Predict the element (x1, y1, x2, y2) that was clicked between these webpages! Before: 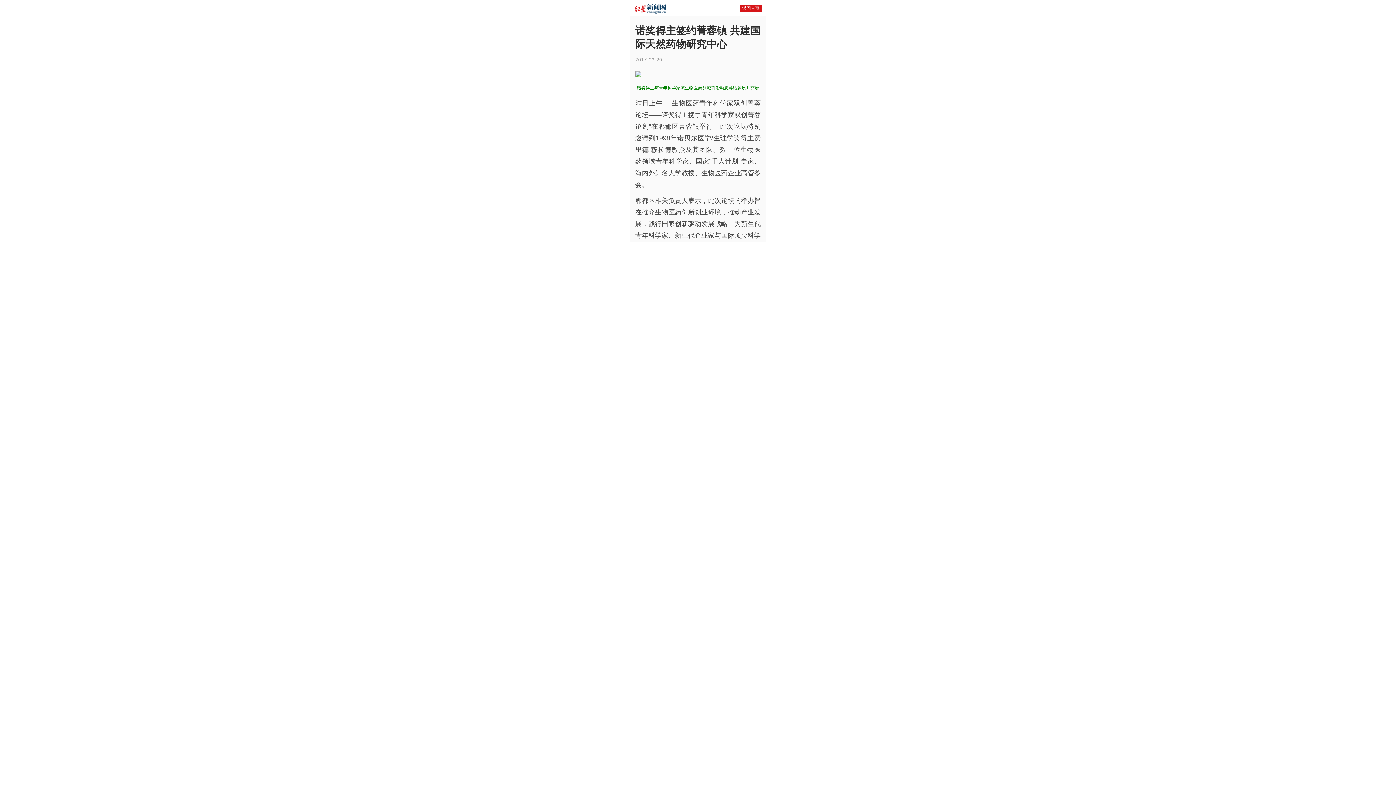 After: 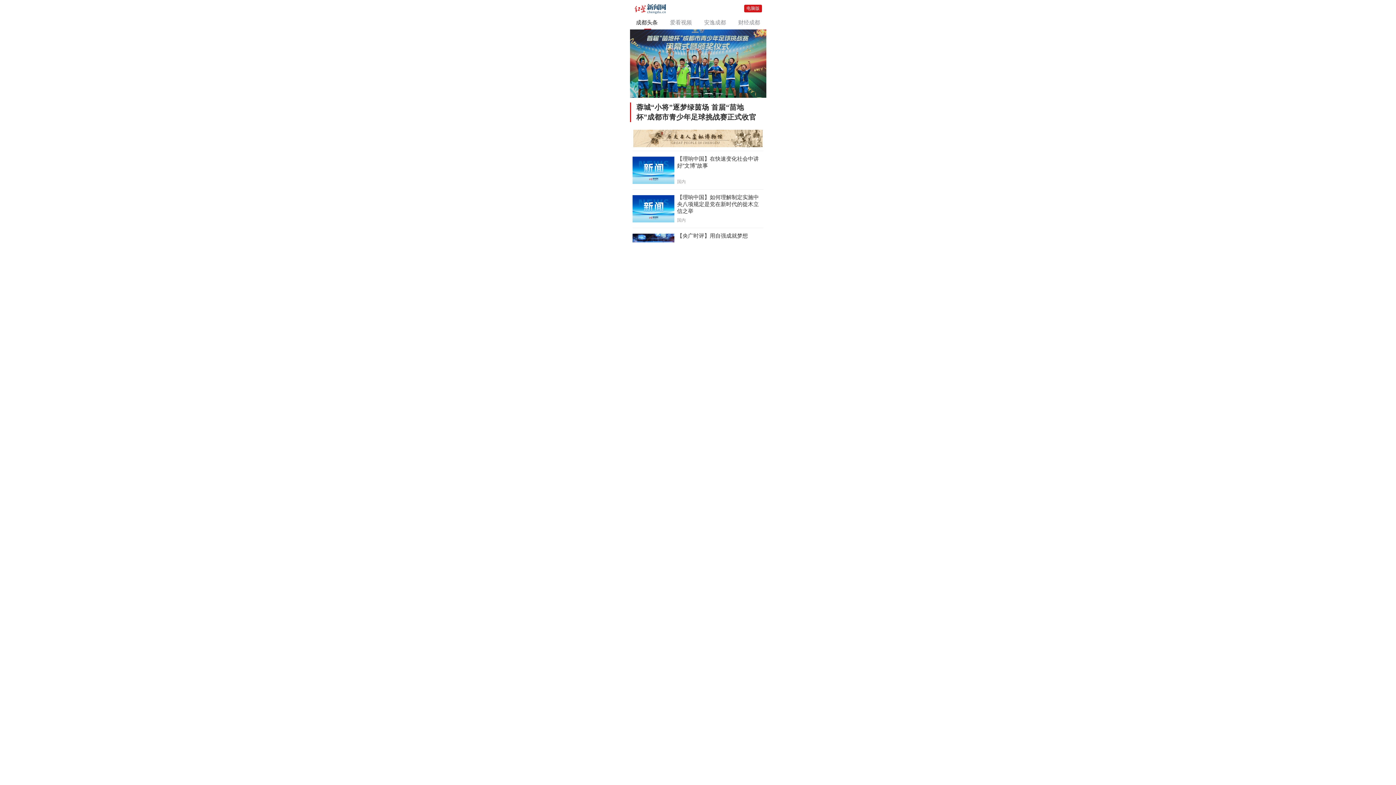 Action: bbox: (739, 4, 762, 12) label: 返回首页